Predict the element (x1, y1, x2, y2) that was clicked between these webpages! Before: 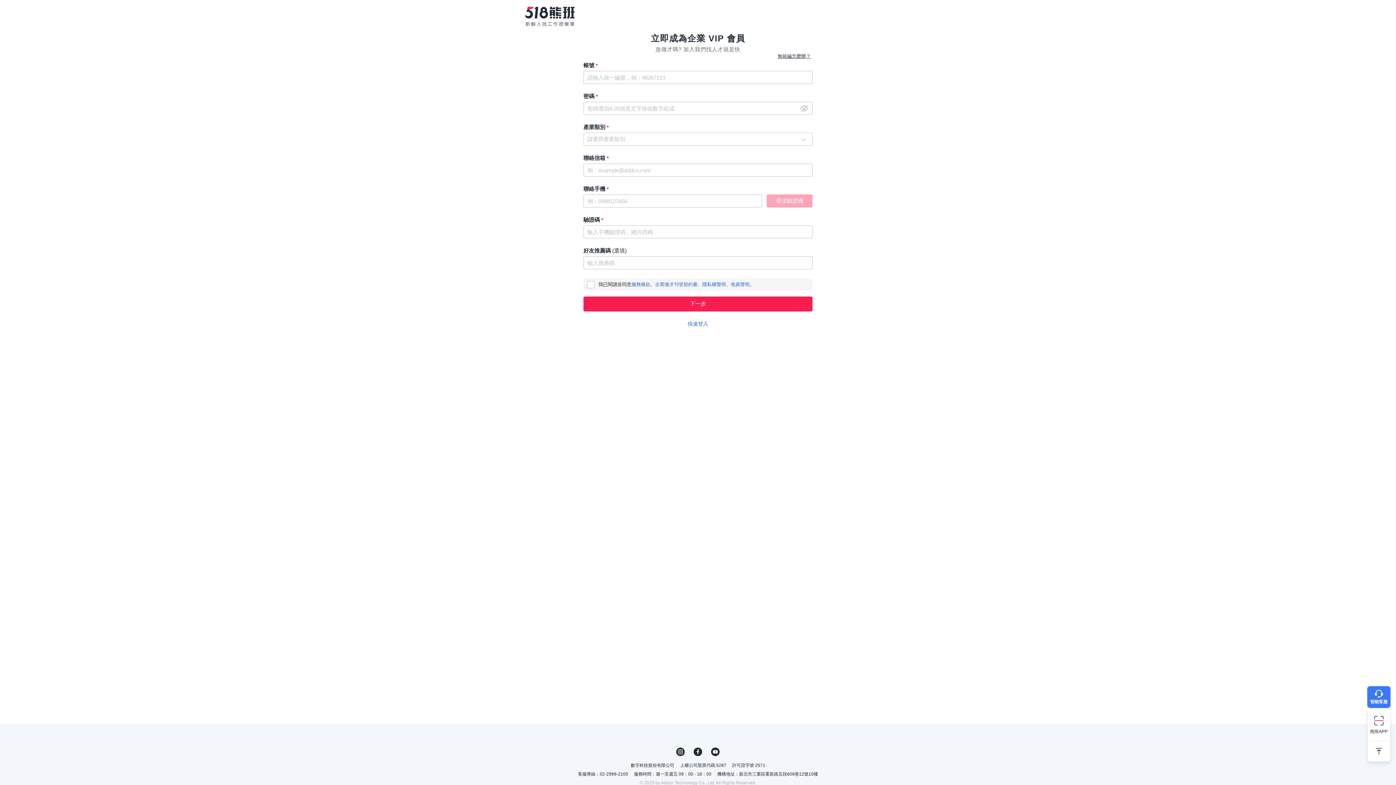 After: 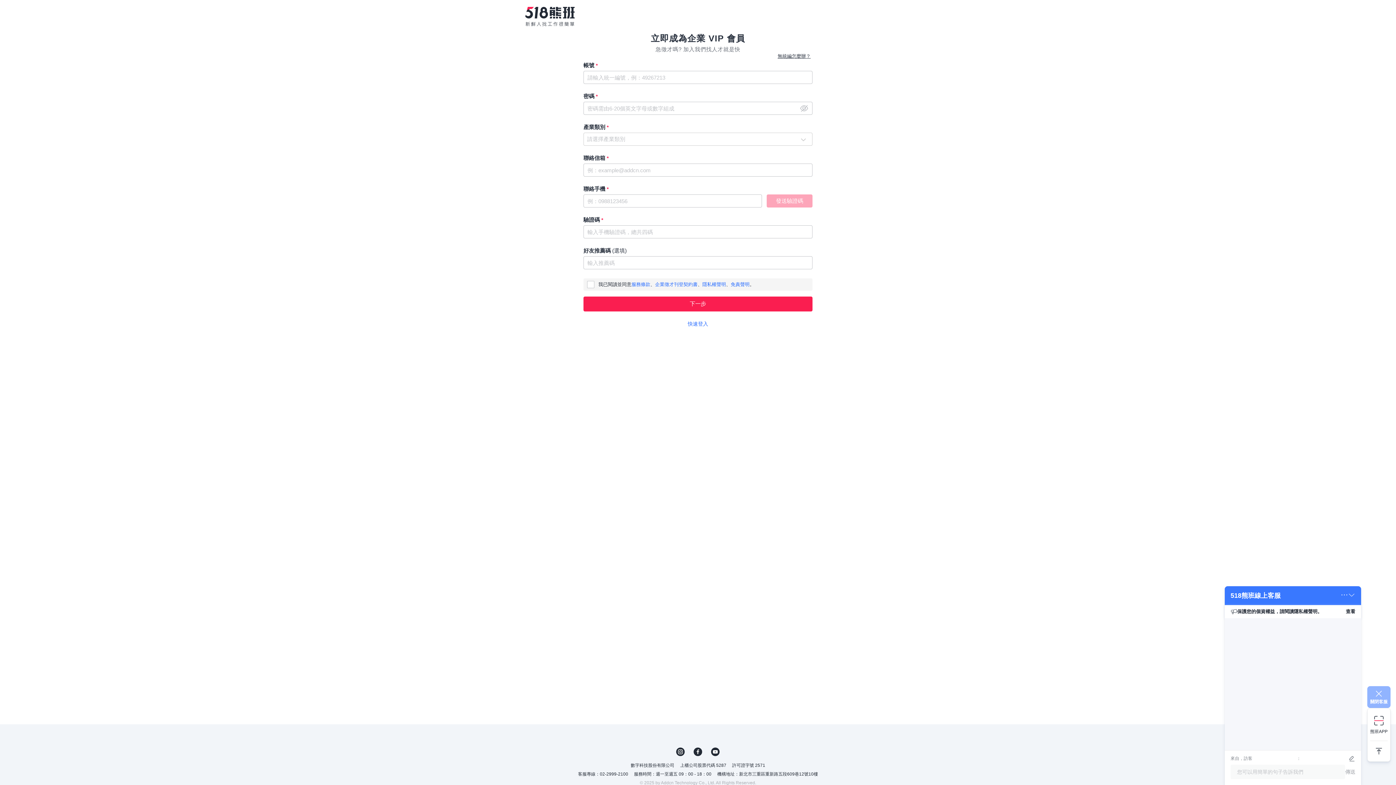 Action: label: 智能客服 bbox: (1367, 686, 1390, 708)